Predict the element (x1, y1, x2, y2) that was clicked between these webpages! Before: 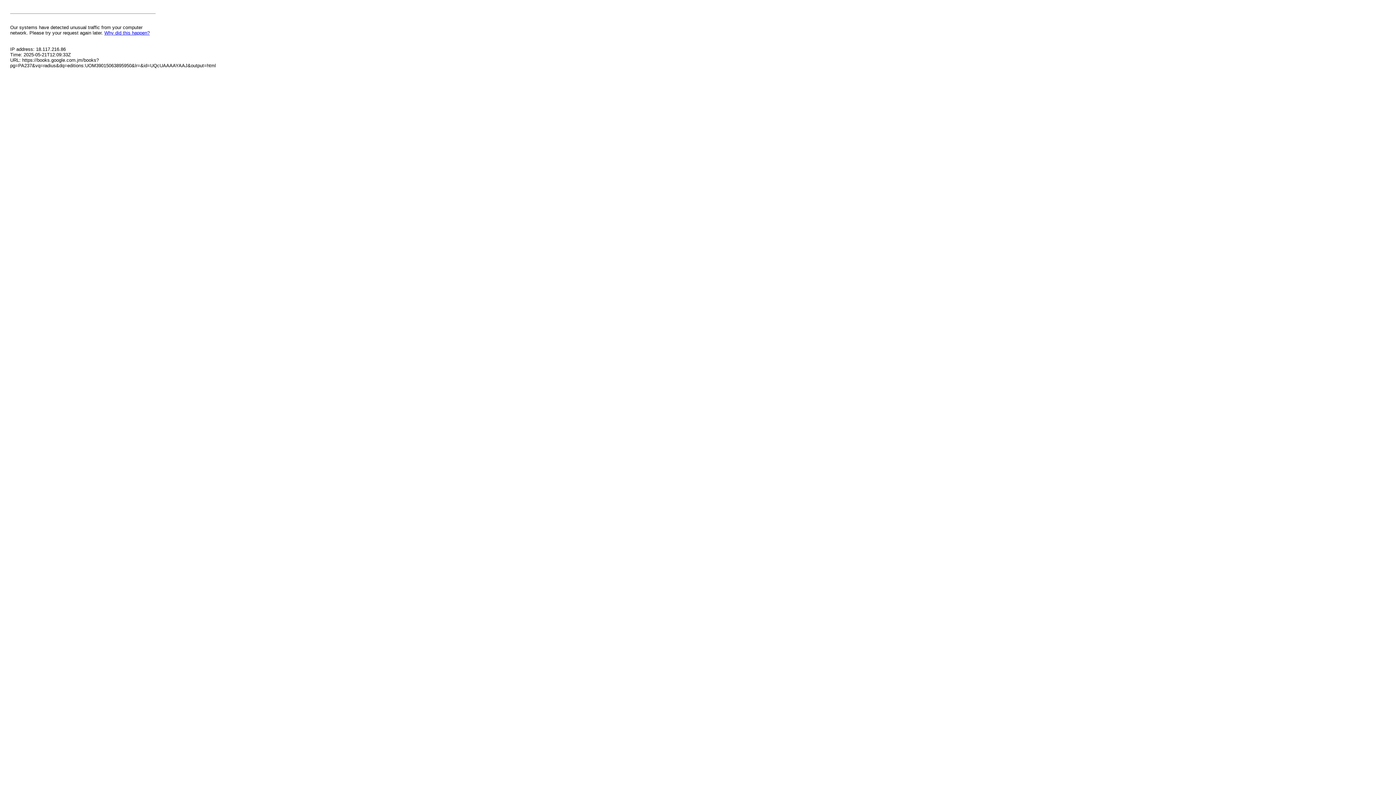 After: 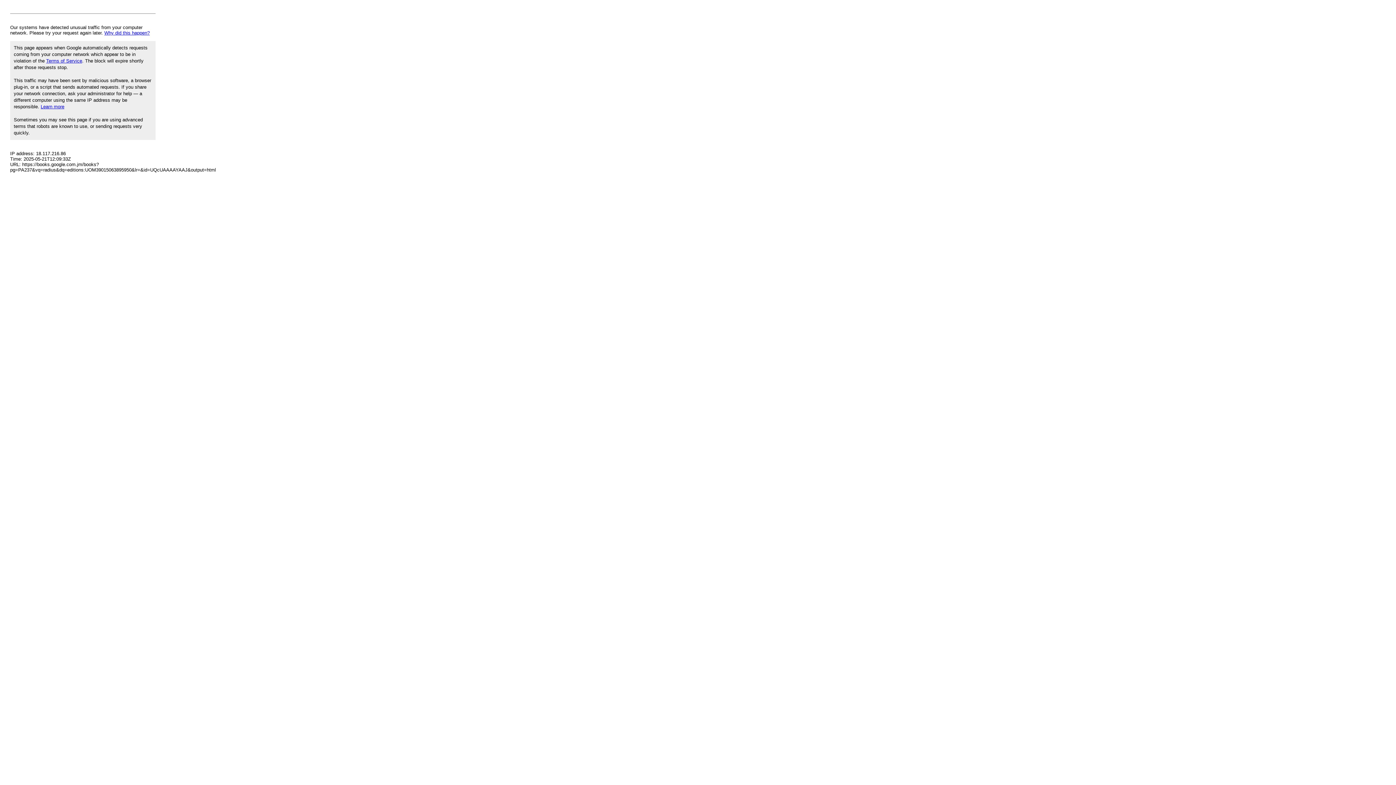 Action: bbox: (104, 30, 149, 35) label: Why did this happen?